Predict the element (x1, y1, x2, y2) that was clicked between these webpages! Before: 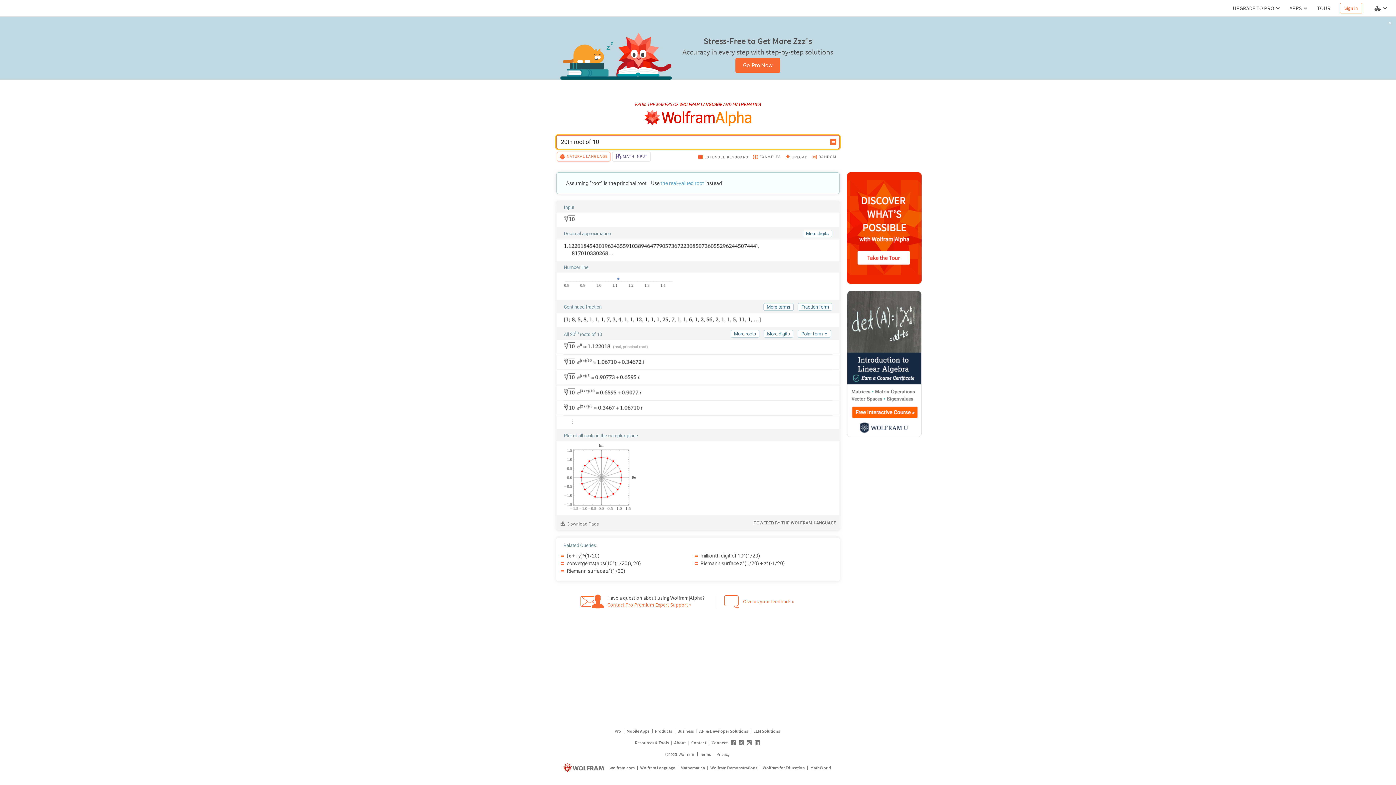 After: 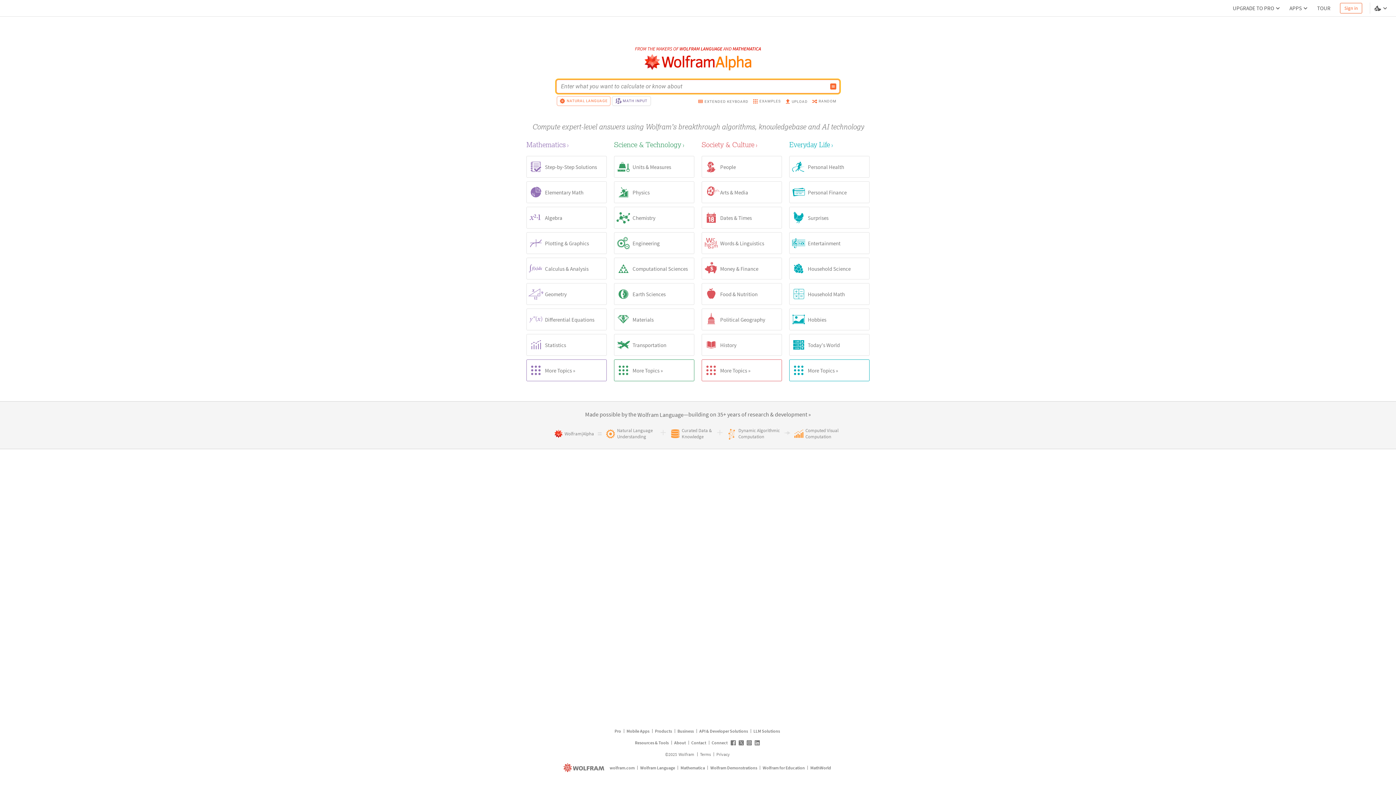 Action: bbox: (644, 109, 751, 126) label: WolframAlpha logo